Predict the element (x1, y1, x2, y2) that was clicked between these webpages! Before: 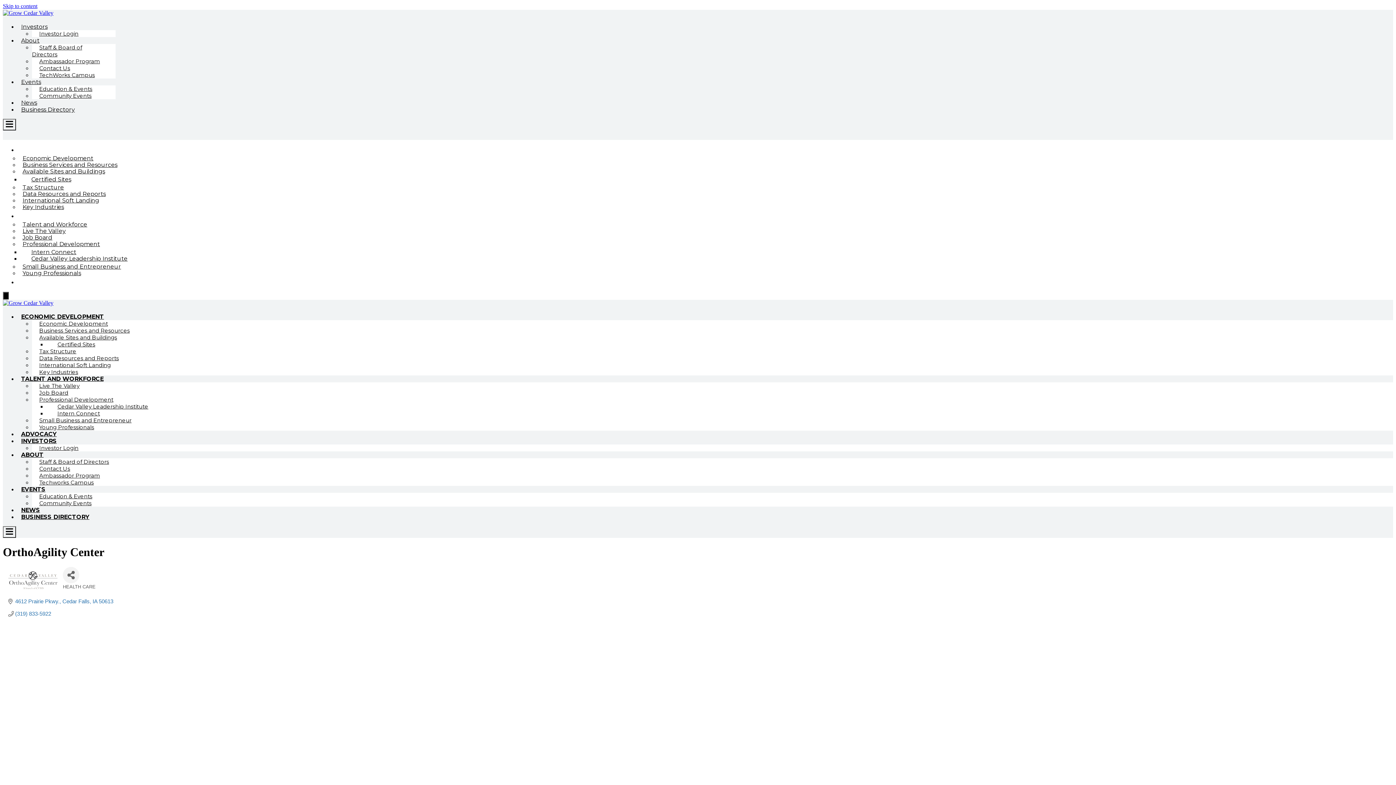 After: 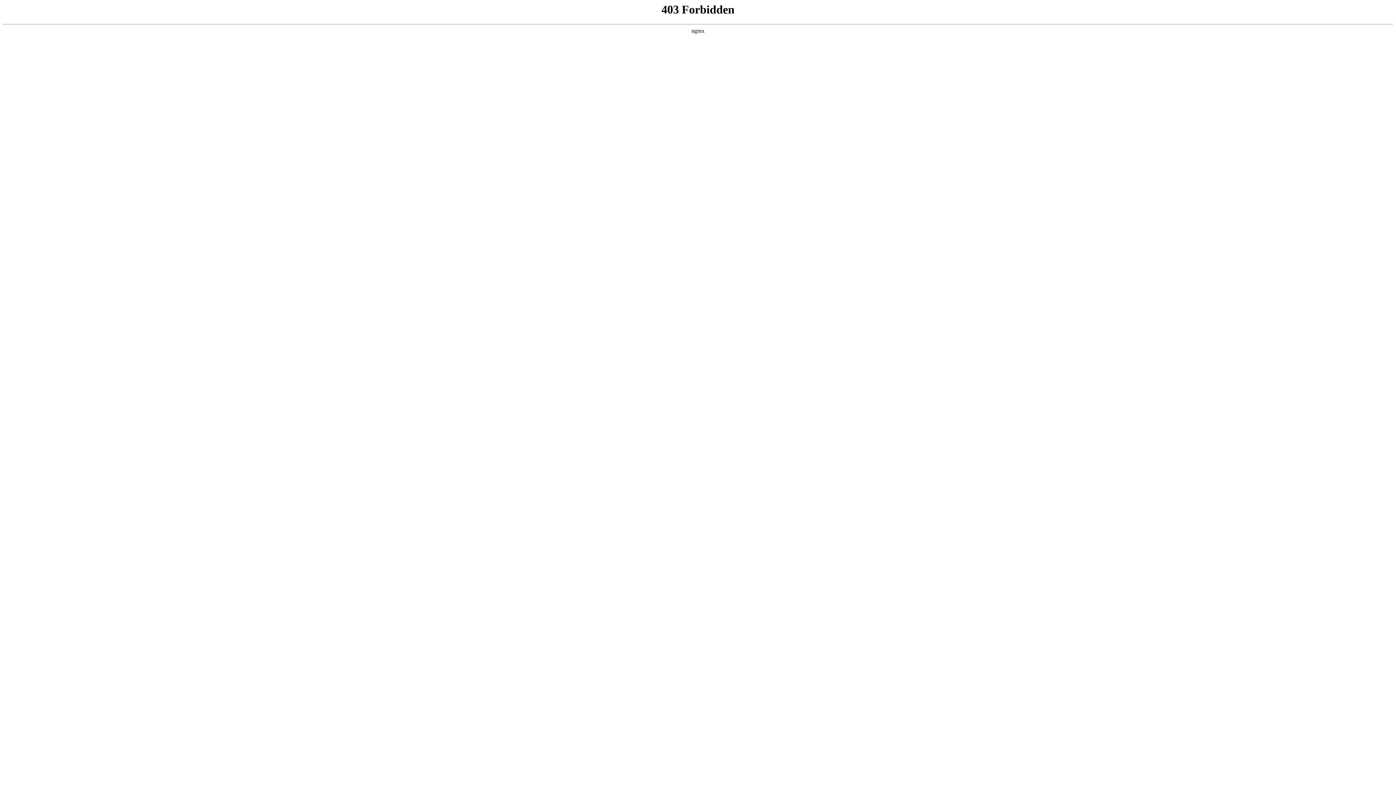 Action: bbox: (17, 430, 60, 437) label: ADVOCACY